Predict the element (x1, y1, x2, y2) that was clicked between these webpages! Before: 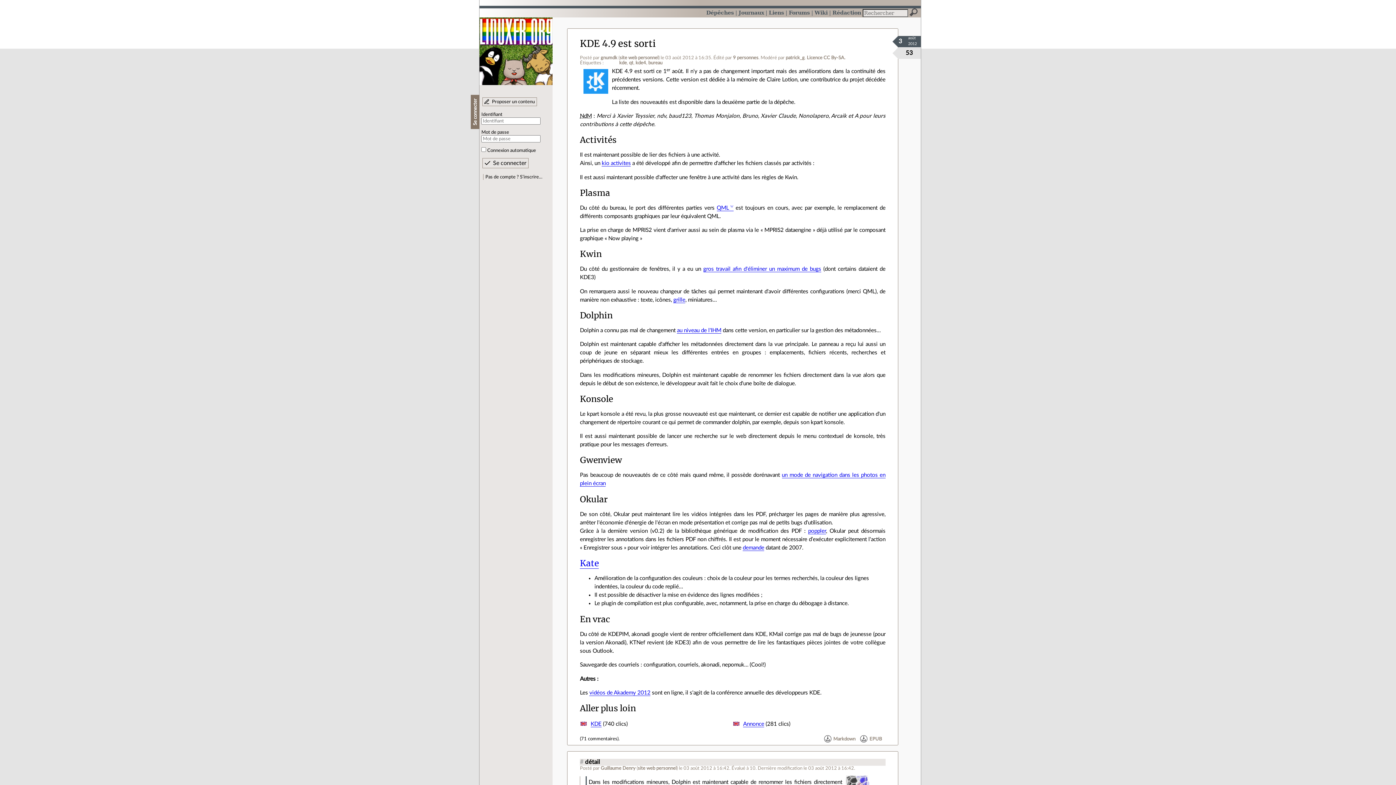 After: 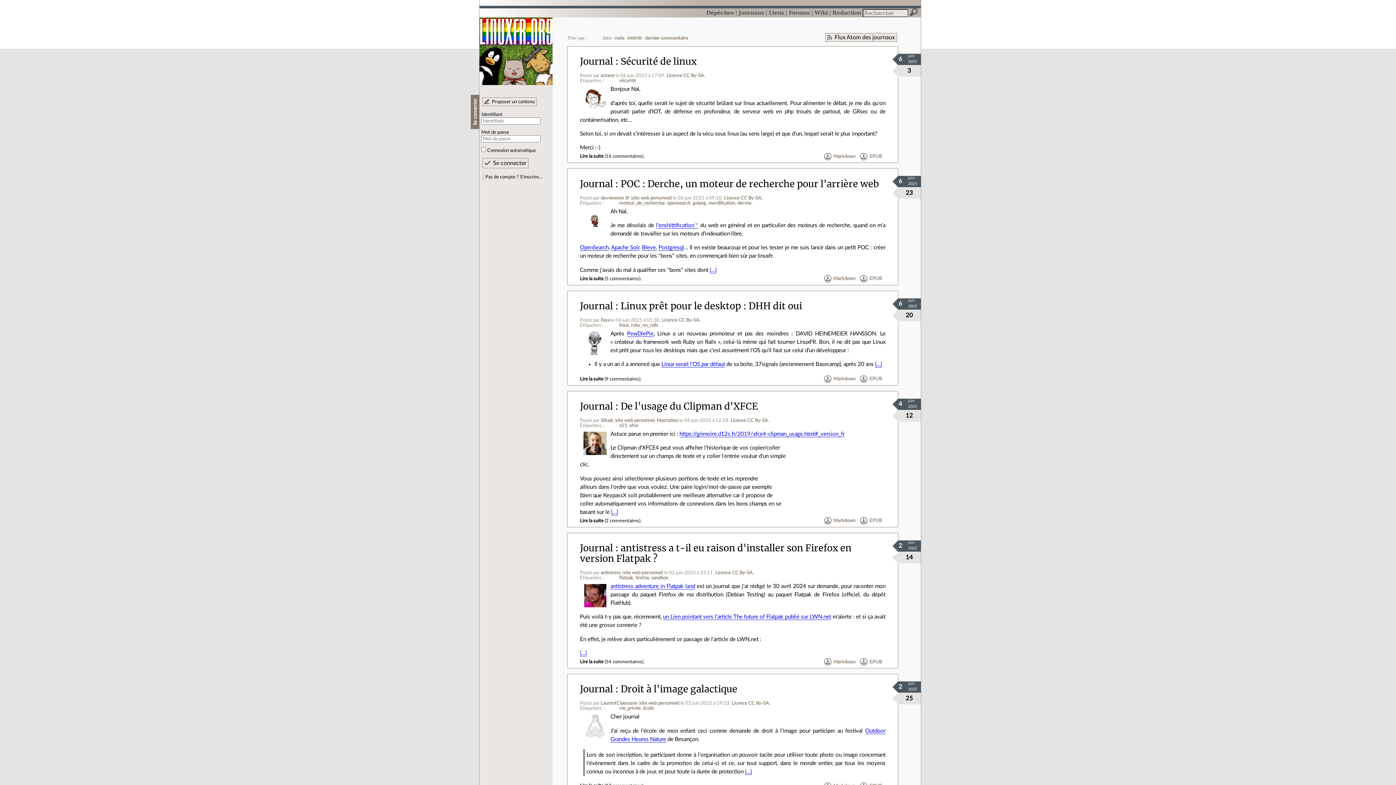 Action: bbox: (738, 9, 764, 15) label: Journaux